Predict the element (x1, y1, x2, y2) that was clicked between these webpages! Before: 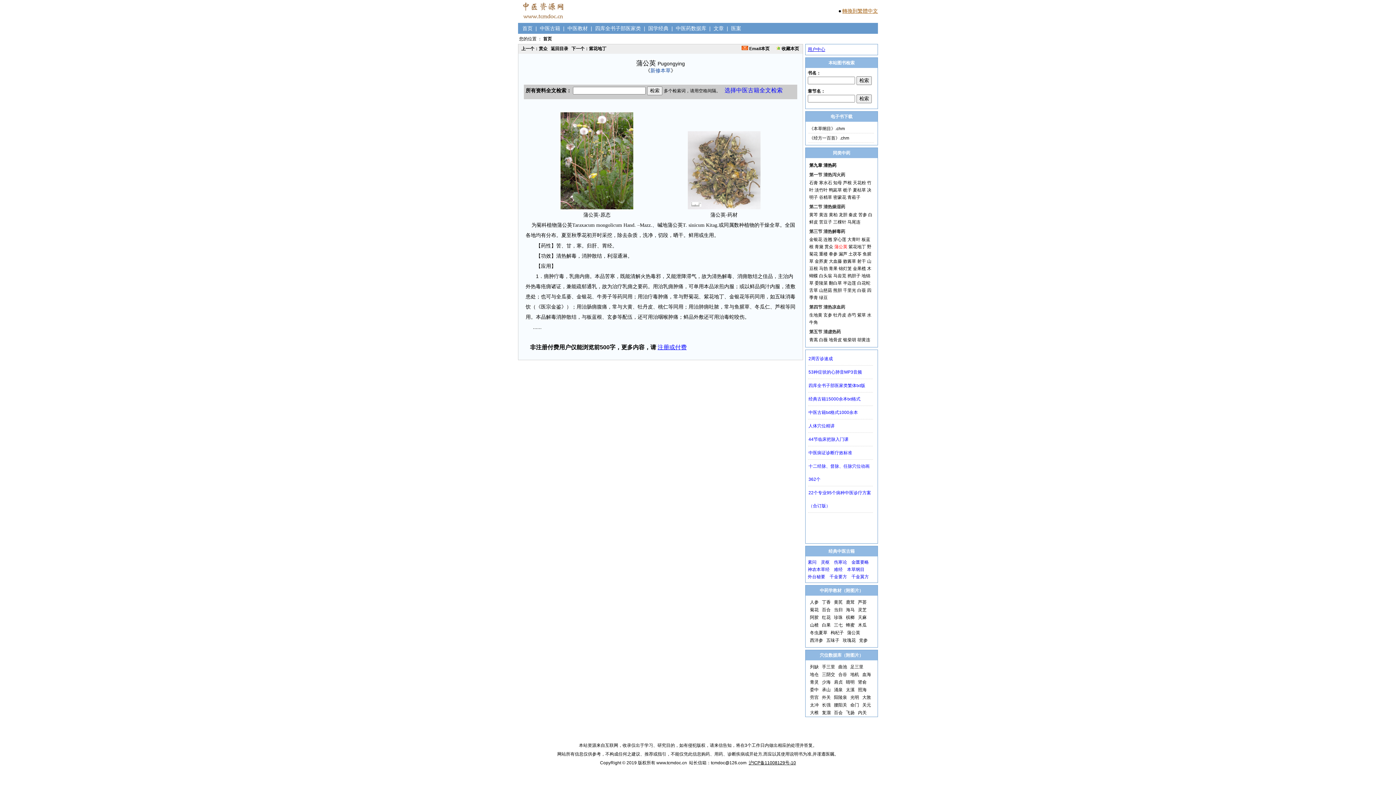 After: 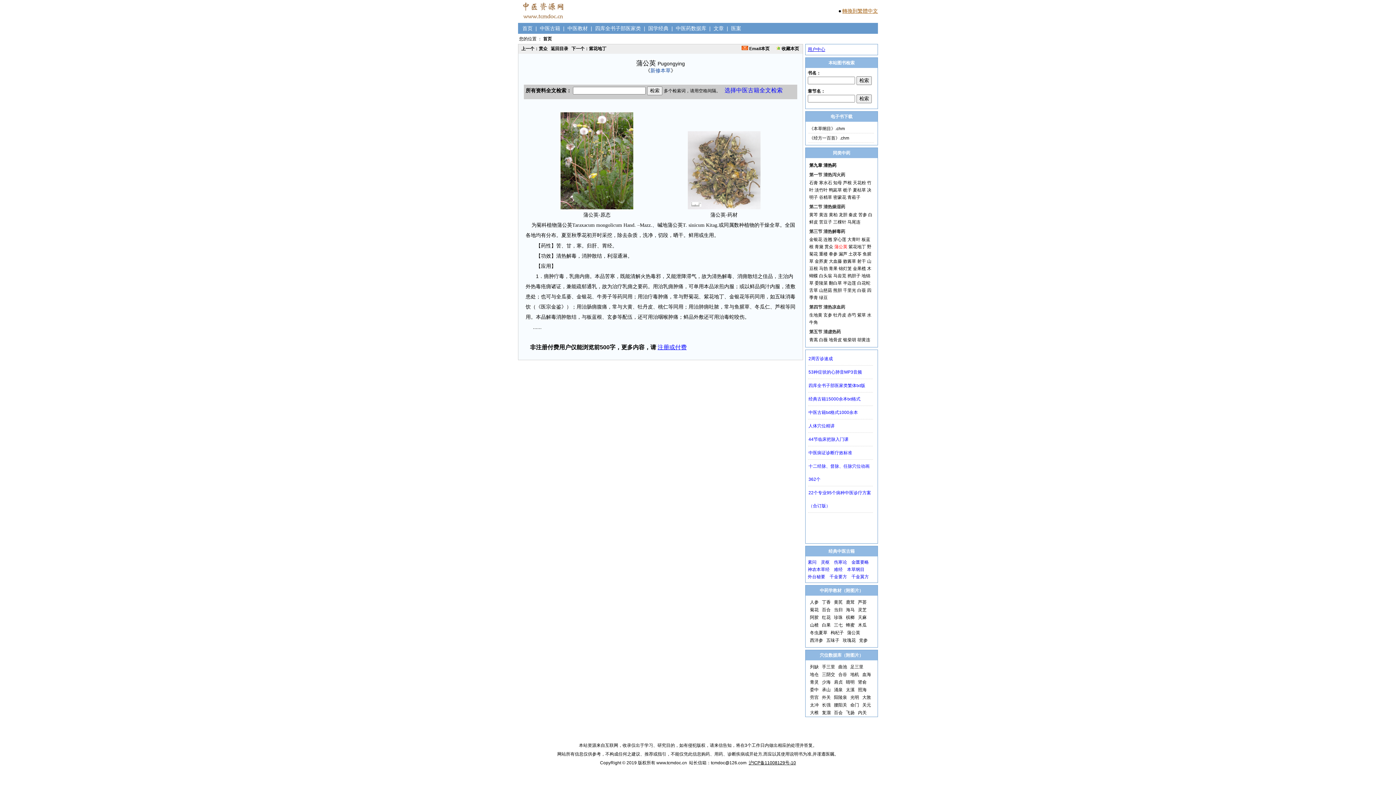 Action: label: 伤寒论 bbox: (834, 560, 847, 565)